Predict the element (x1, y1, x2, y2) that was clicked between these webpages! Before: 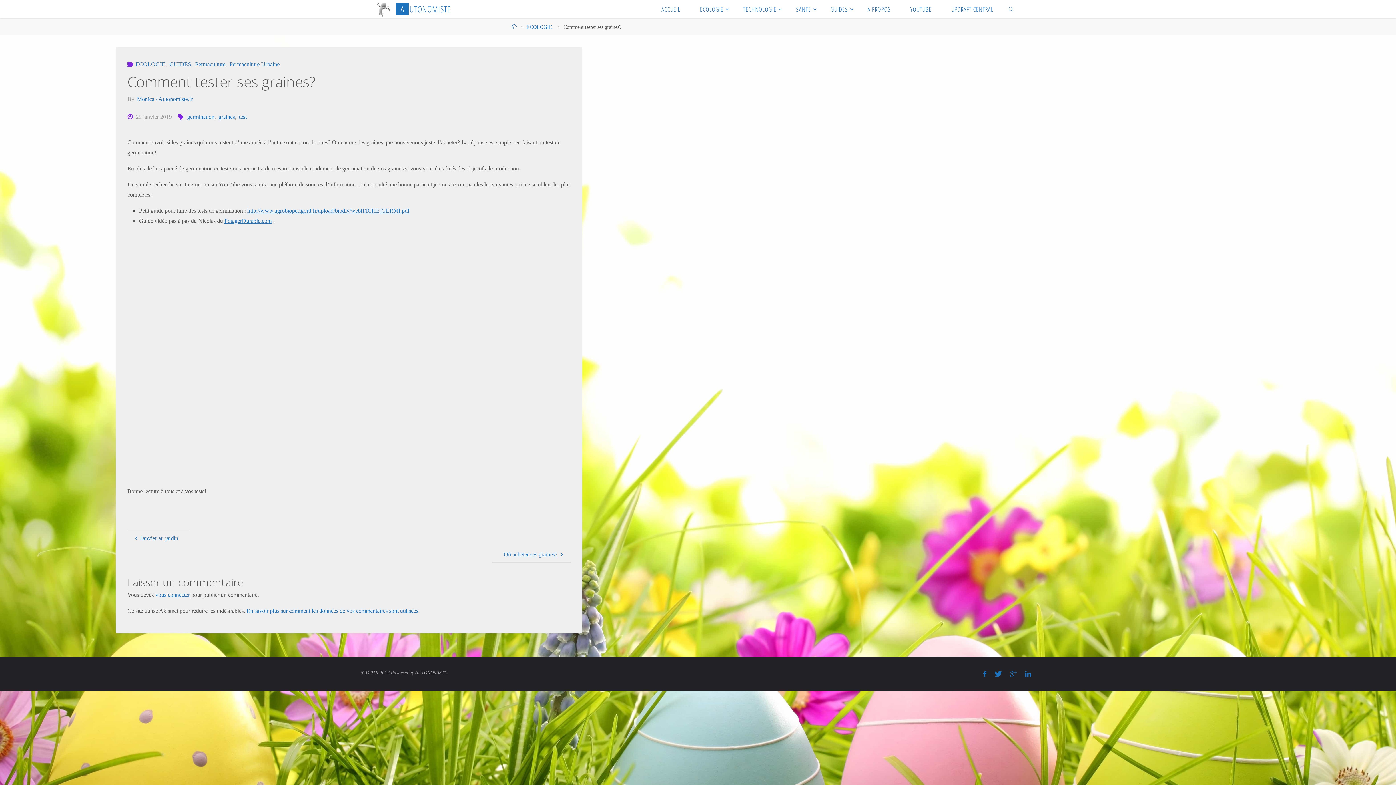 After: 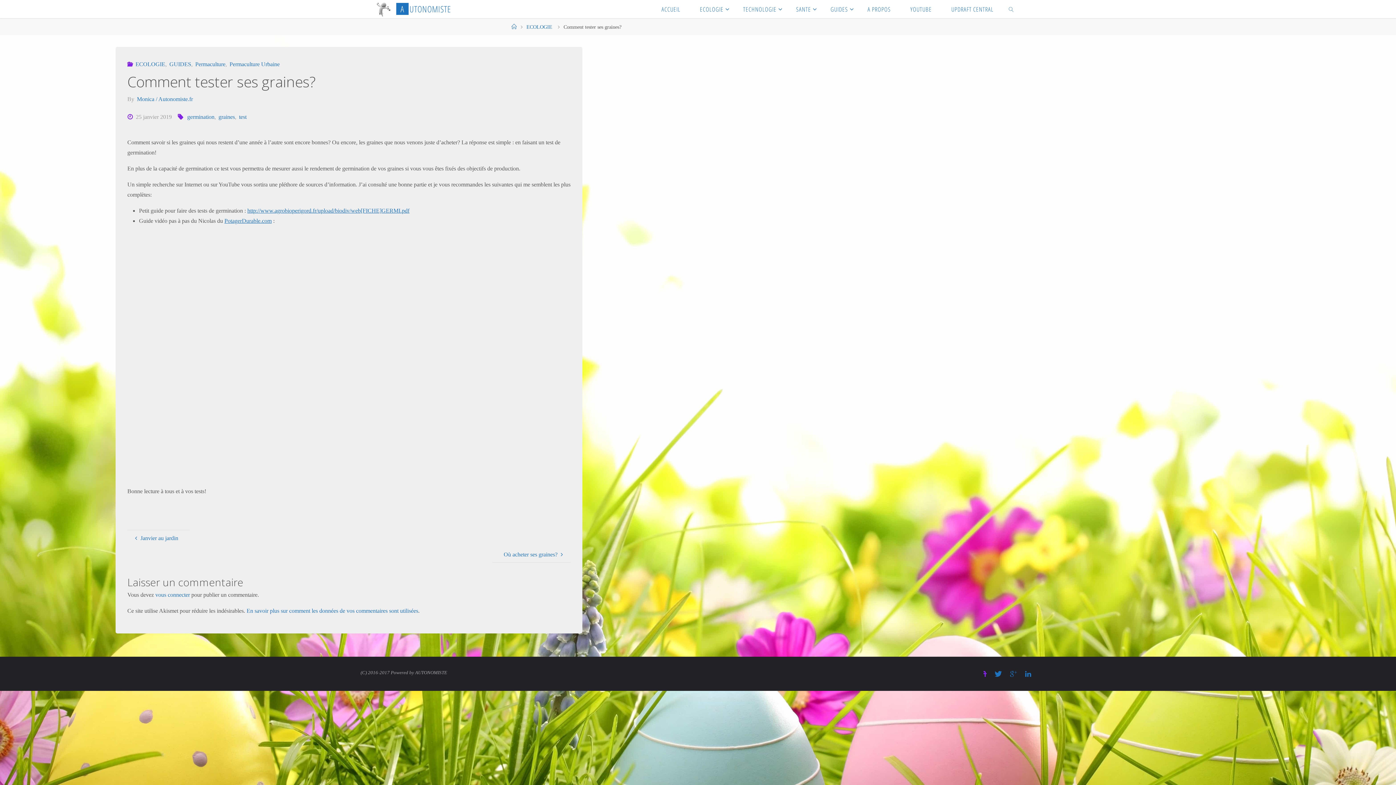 Action: bbox: (979, 669, 990, 679)